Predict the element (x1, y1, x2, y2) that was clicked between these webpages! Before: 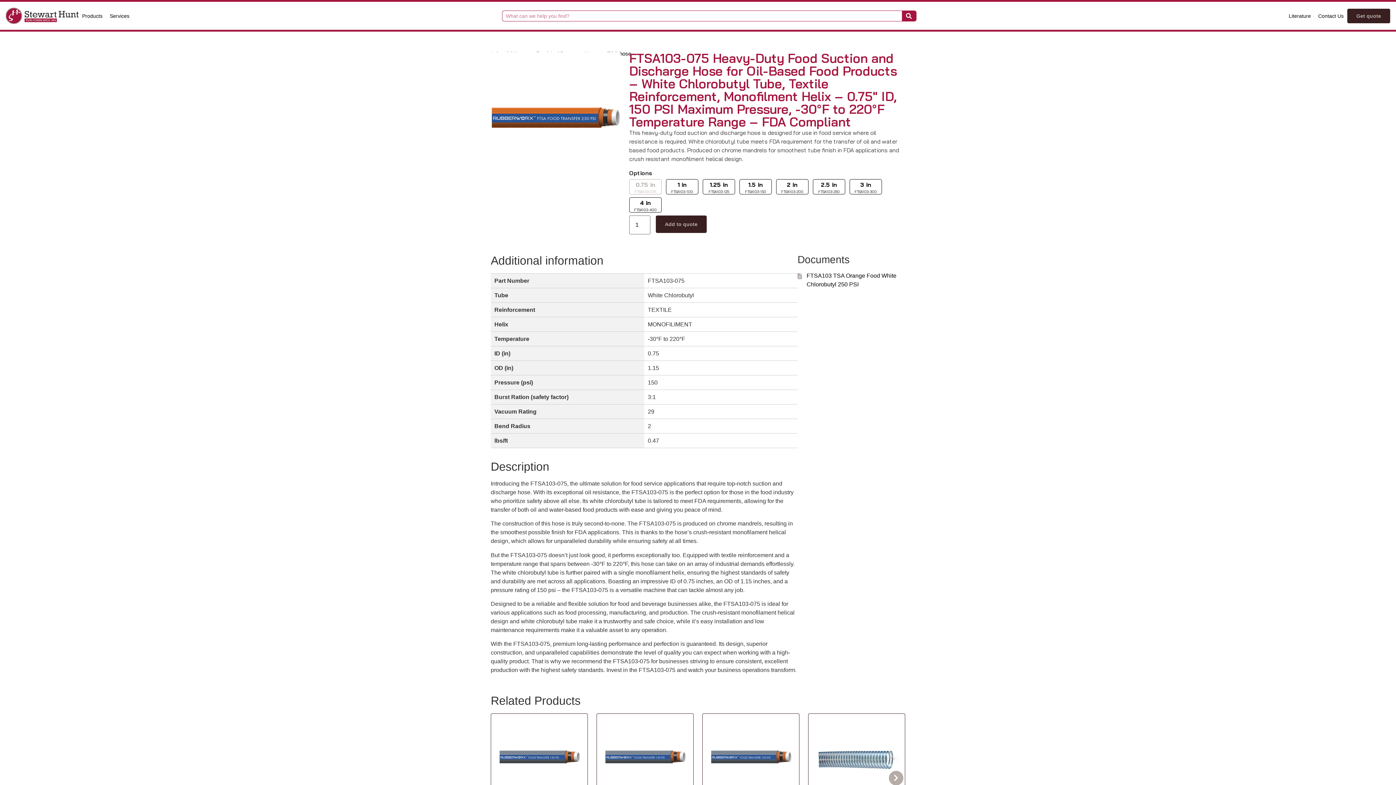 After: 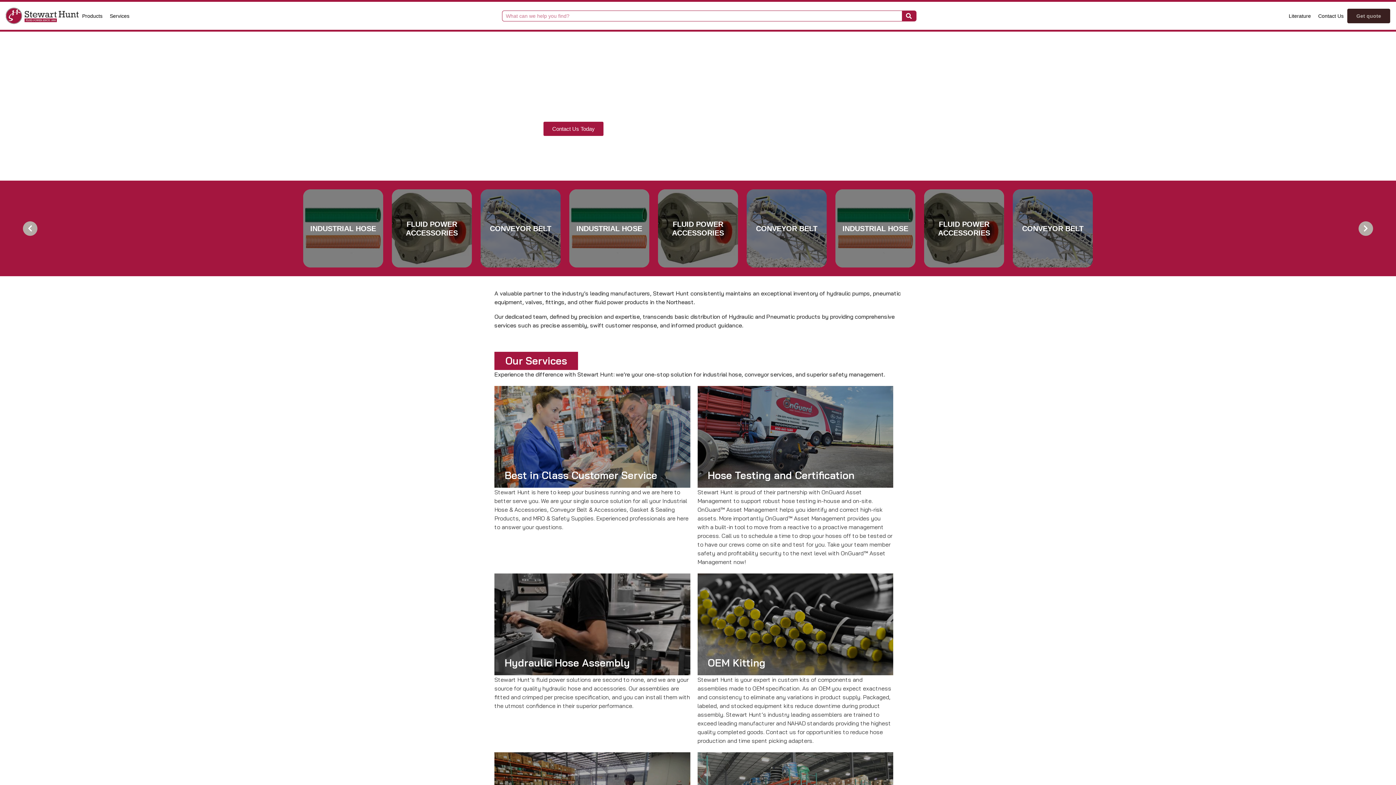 Action: bbox: (5, 7, 78, 24)